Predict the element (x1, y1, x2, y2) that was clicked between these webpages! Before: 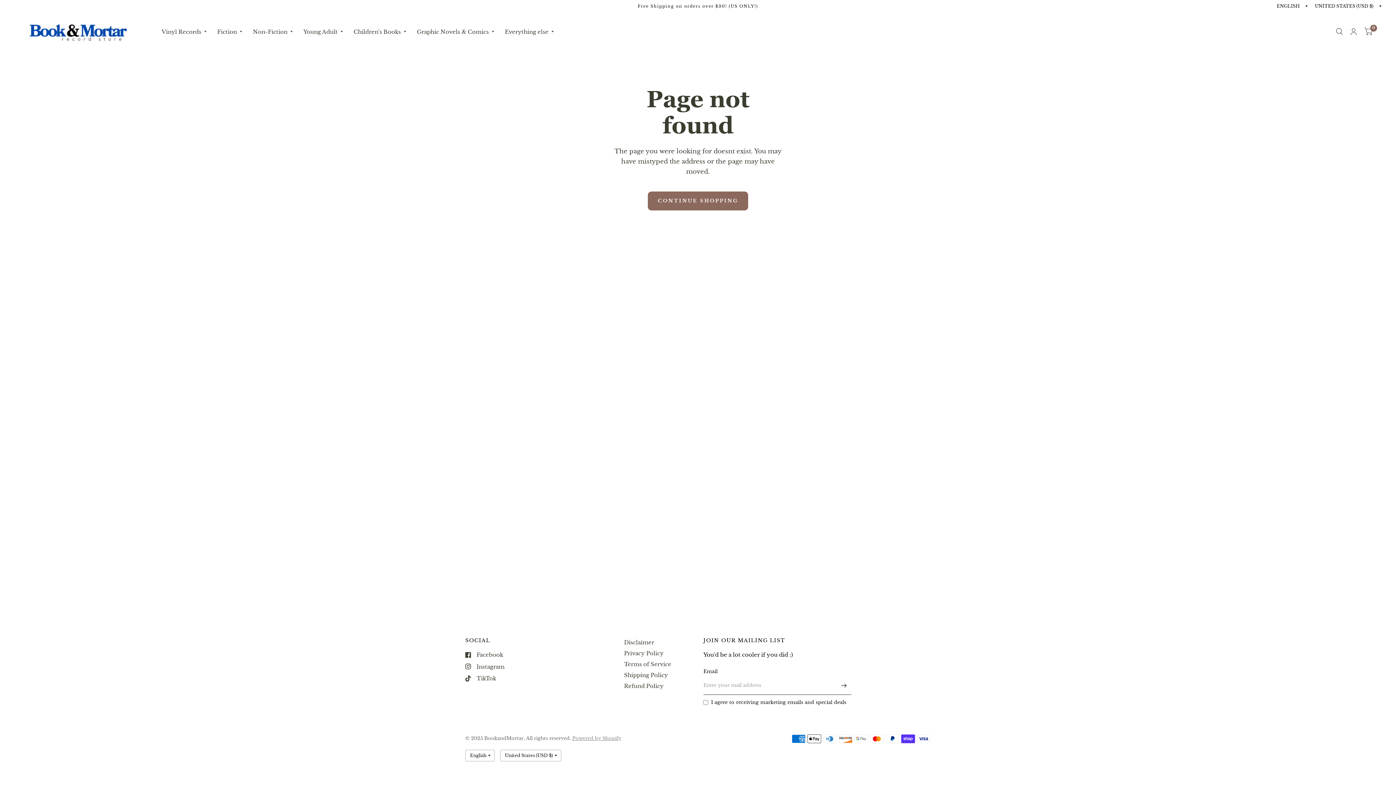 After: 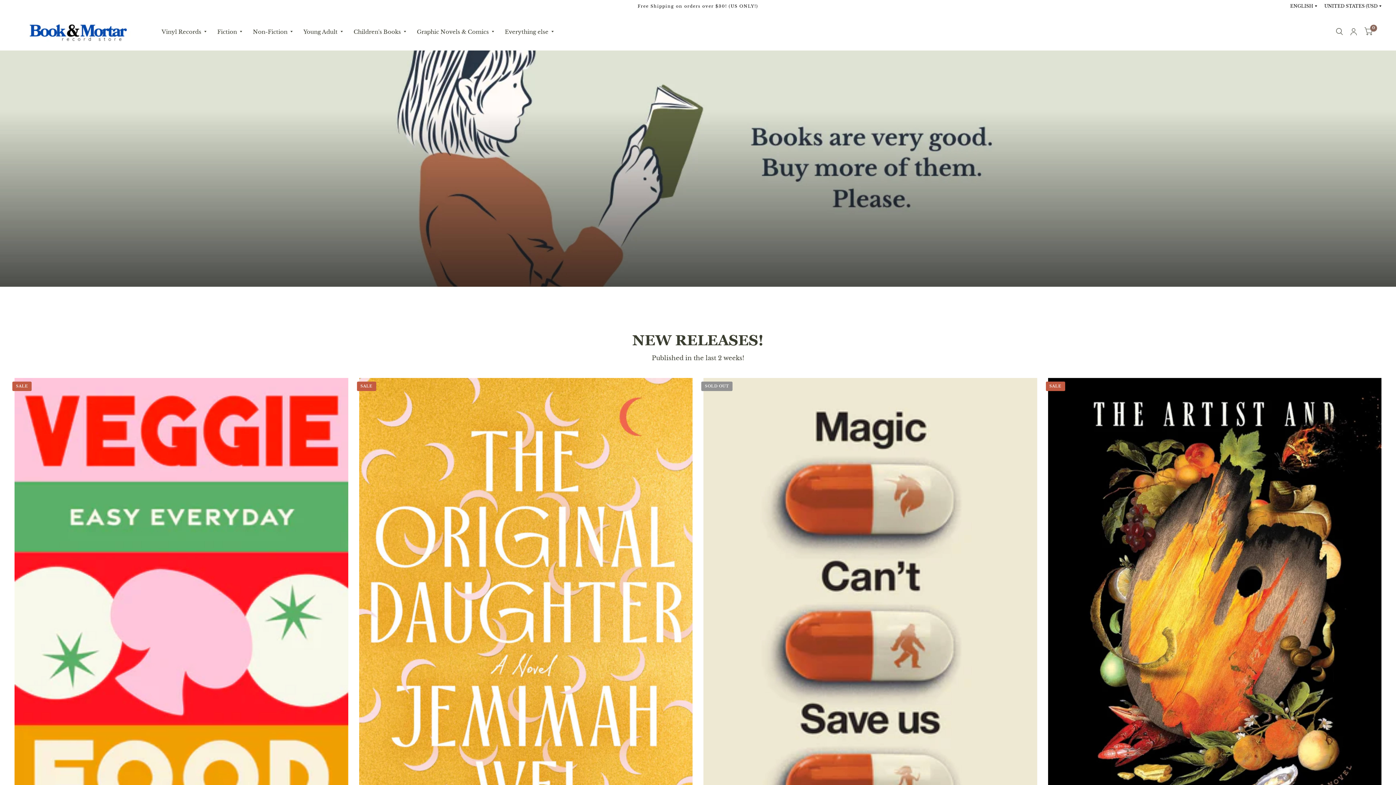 Action: bbox: (14, 20, 147, 42)